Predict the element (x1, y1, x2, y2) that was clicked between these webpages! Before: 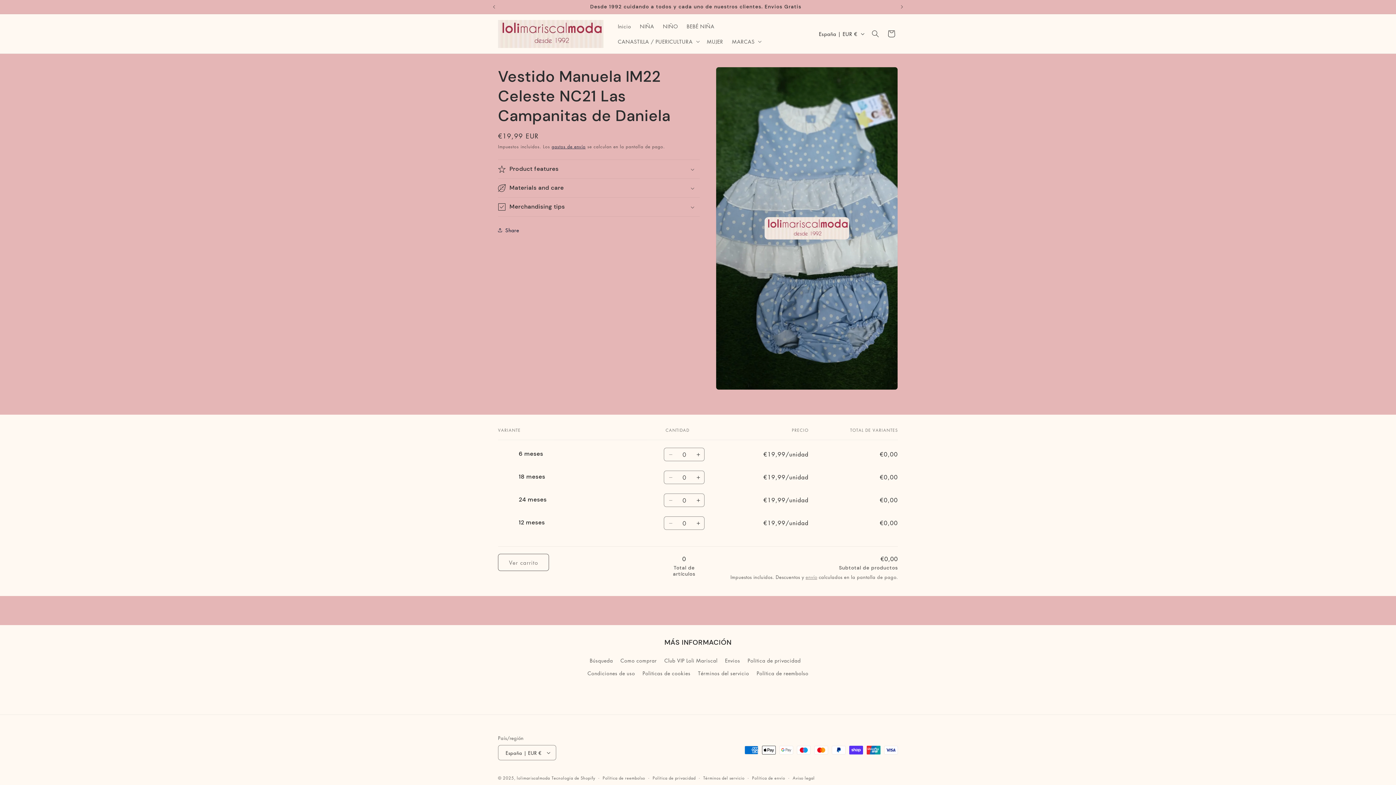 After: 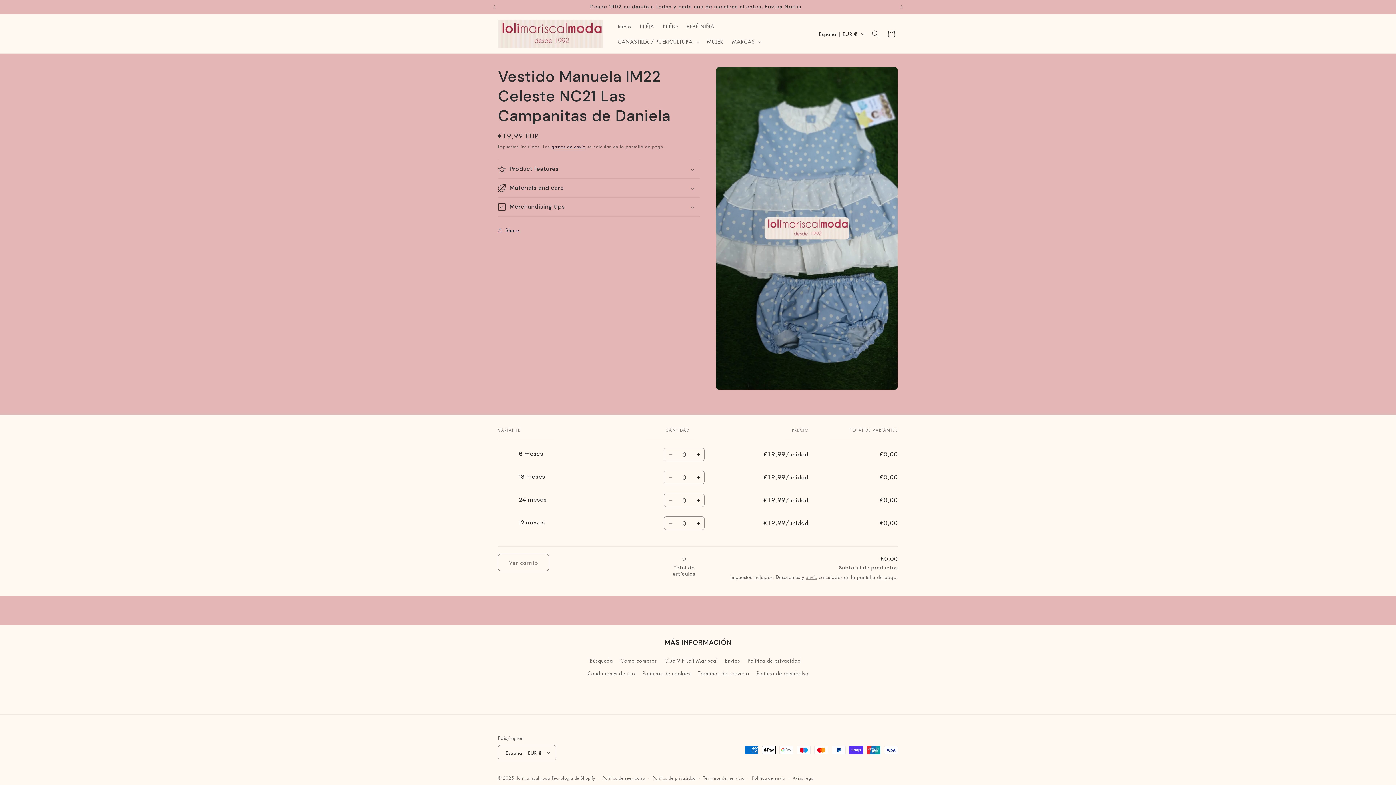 Action: bbox: (664, 493, 677, 507) label: Reducir cantidad para 24 meses